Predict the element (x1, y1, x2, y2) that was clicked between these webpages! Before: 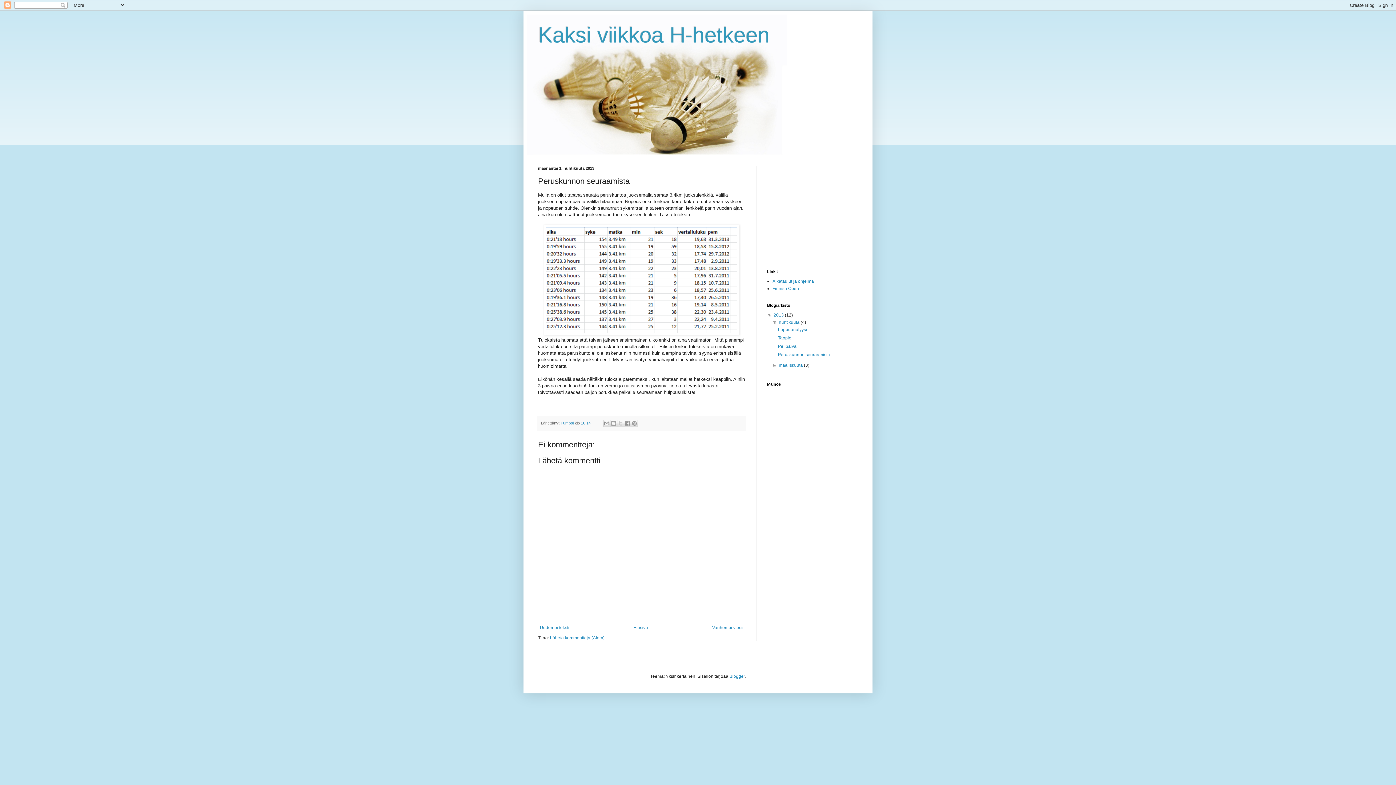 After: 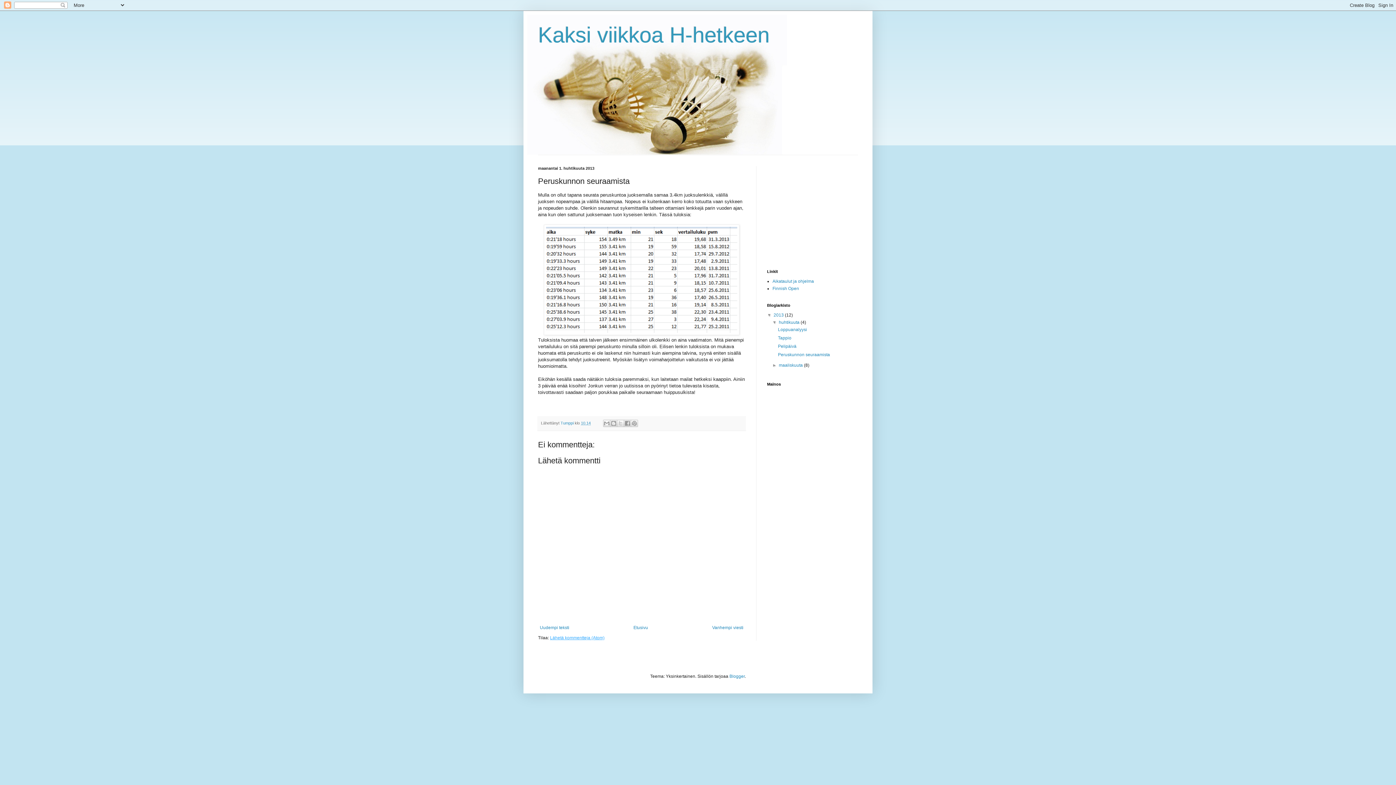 Action: bbox: (550, 635, 604, 640) label: Lähetä kommentteja (Atom)